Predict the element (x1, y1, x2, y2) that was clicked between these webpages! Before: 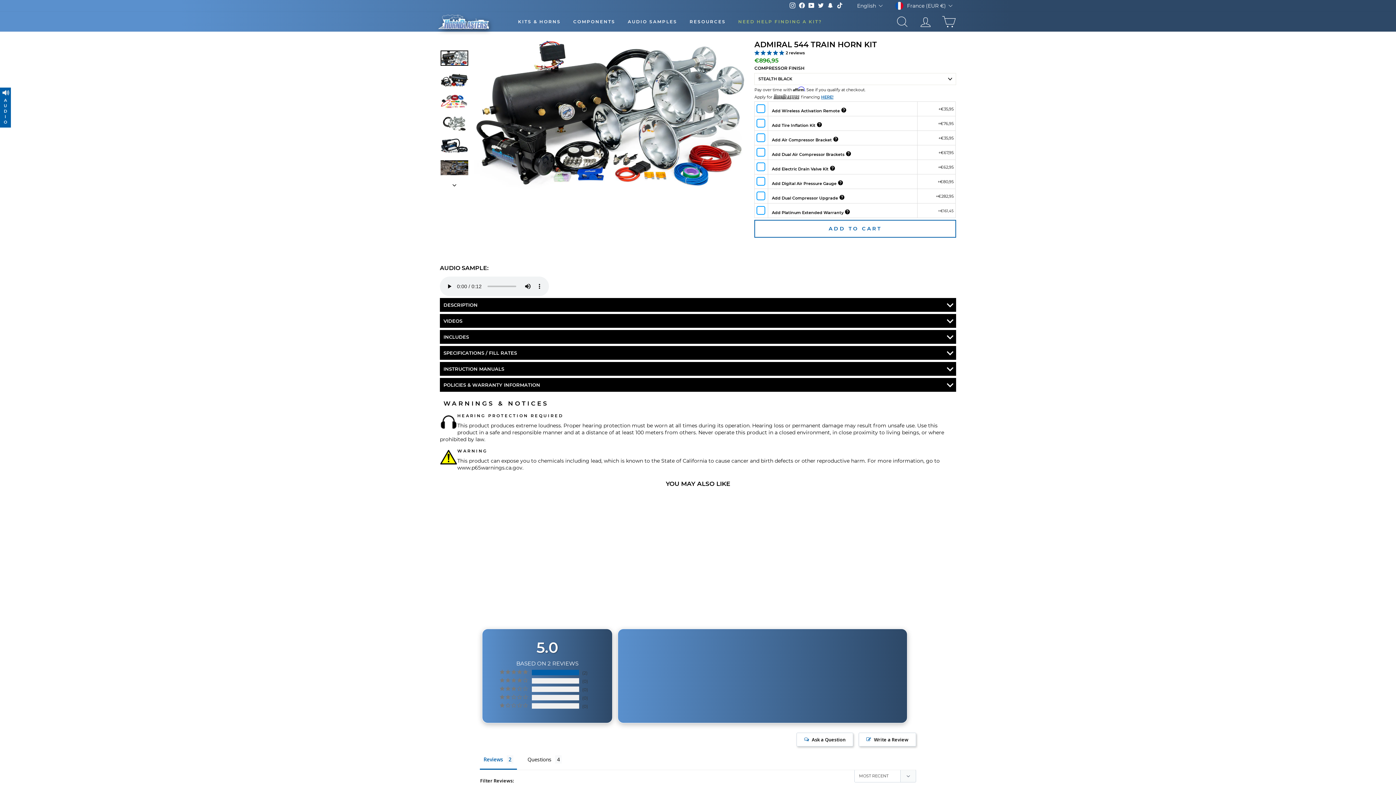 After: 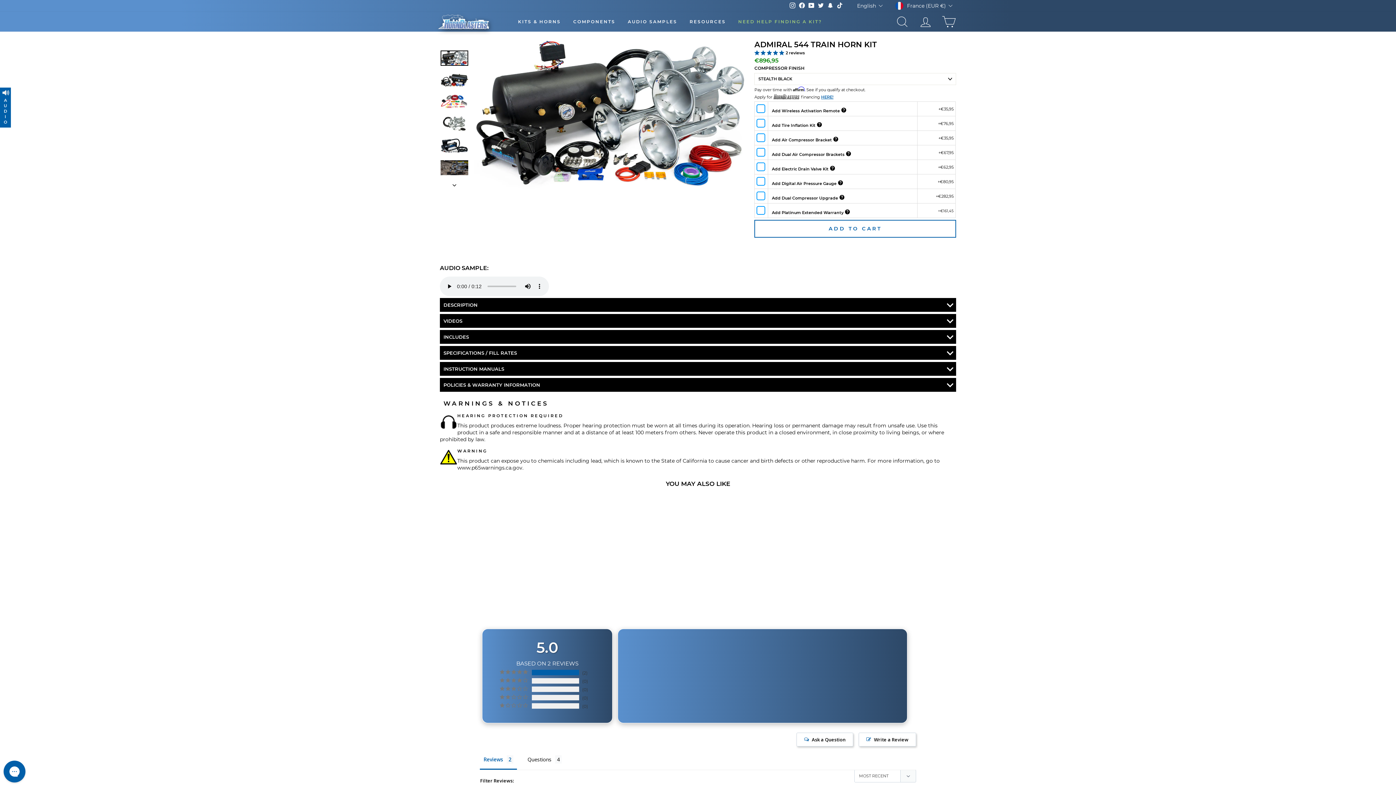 Action: bbox: (440, 50, 468, 65)